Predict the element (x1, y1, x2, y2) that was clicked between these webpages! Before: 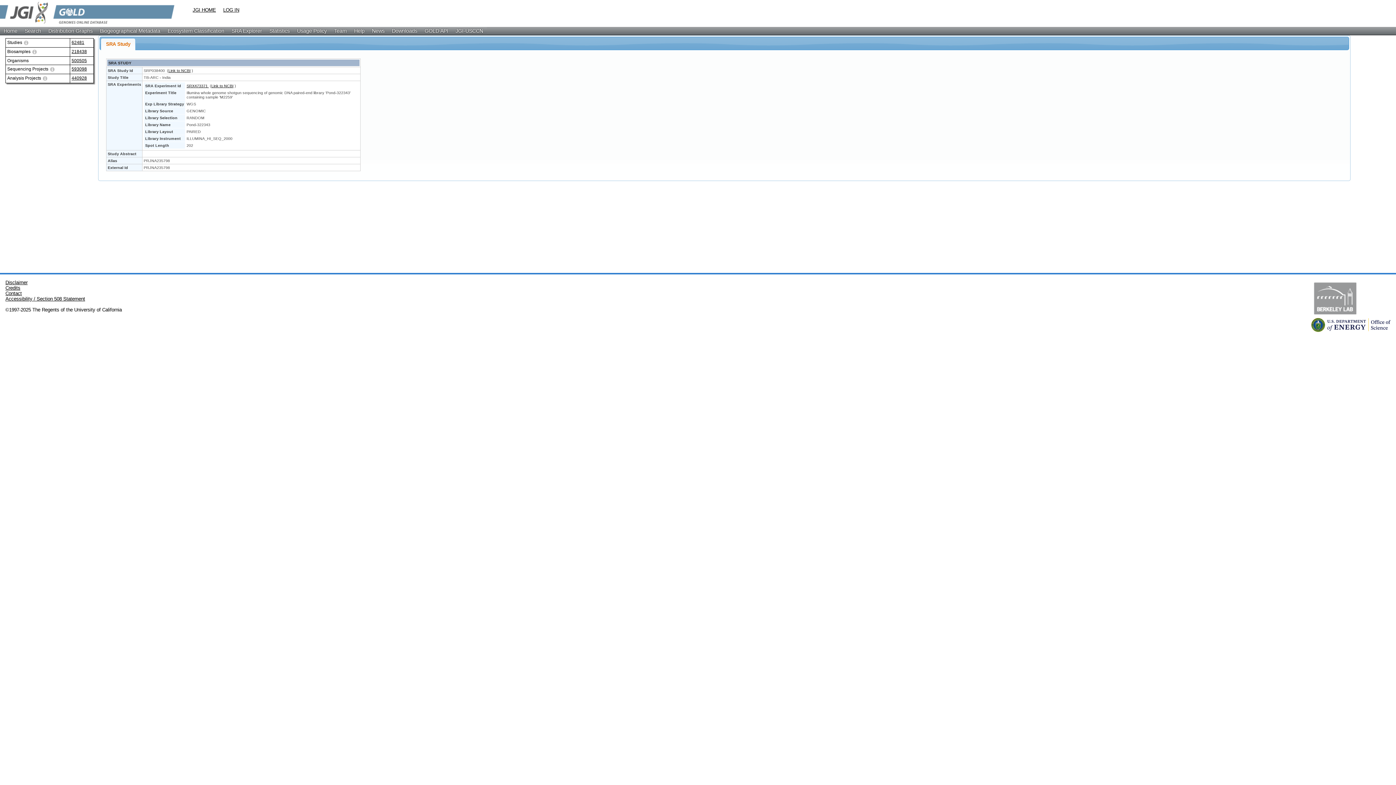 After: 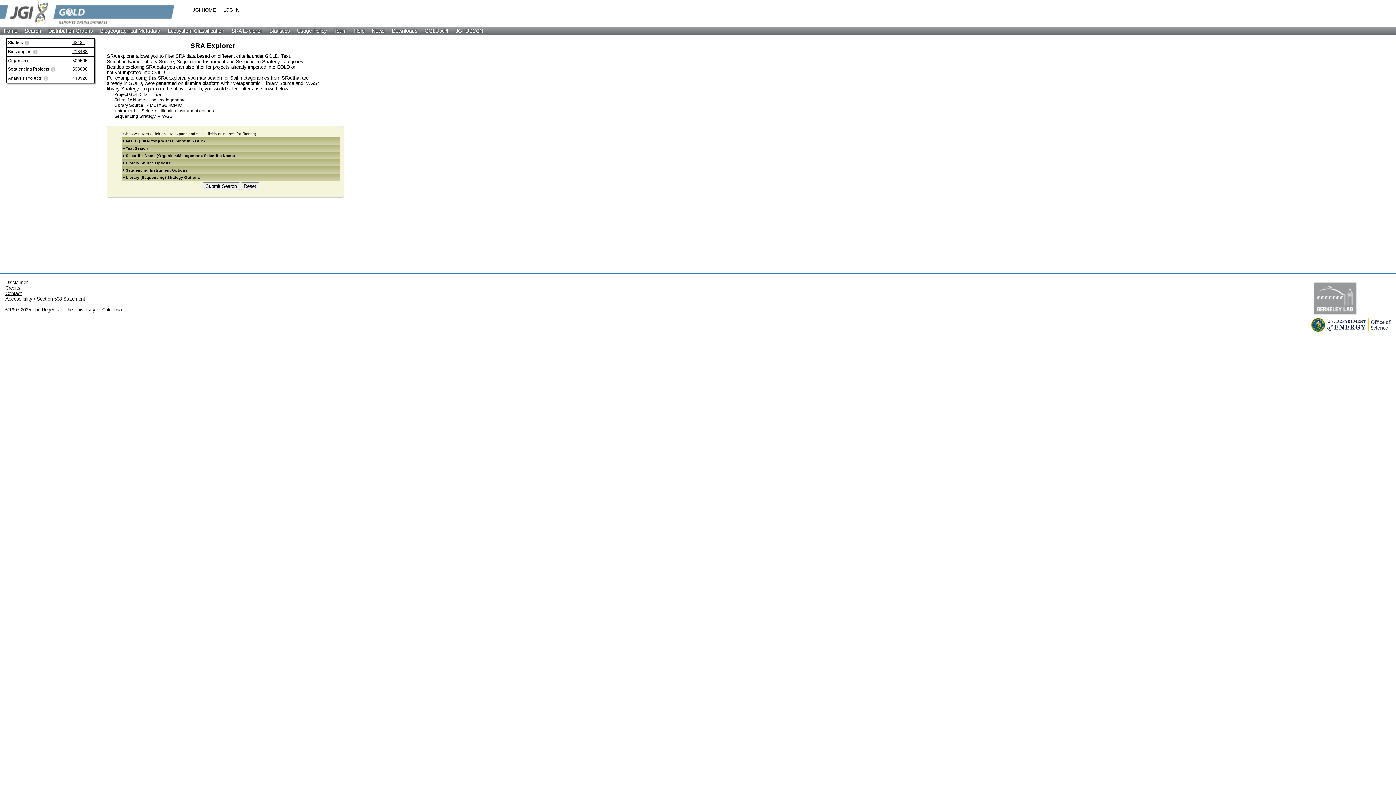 Action: bbox: (228, 26, 265, 34) label: SRA Explorer